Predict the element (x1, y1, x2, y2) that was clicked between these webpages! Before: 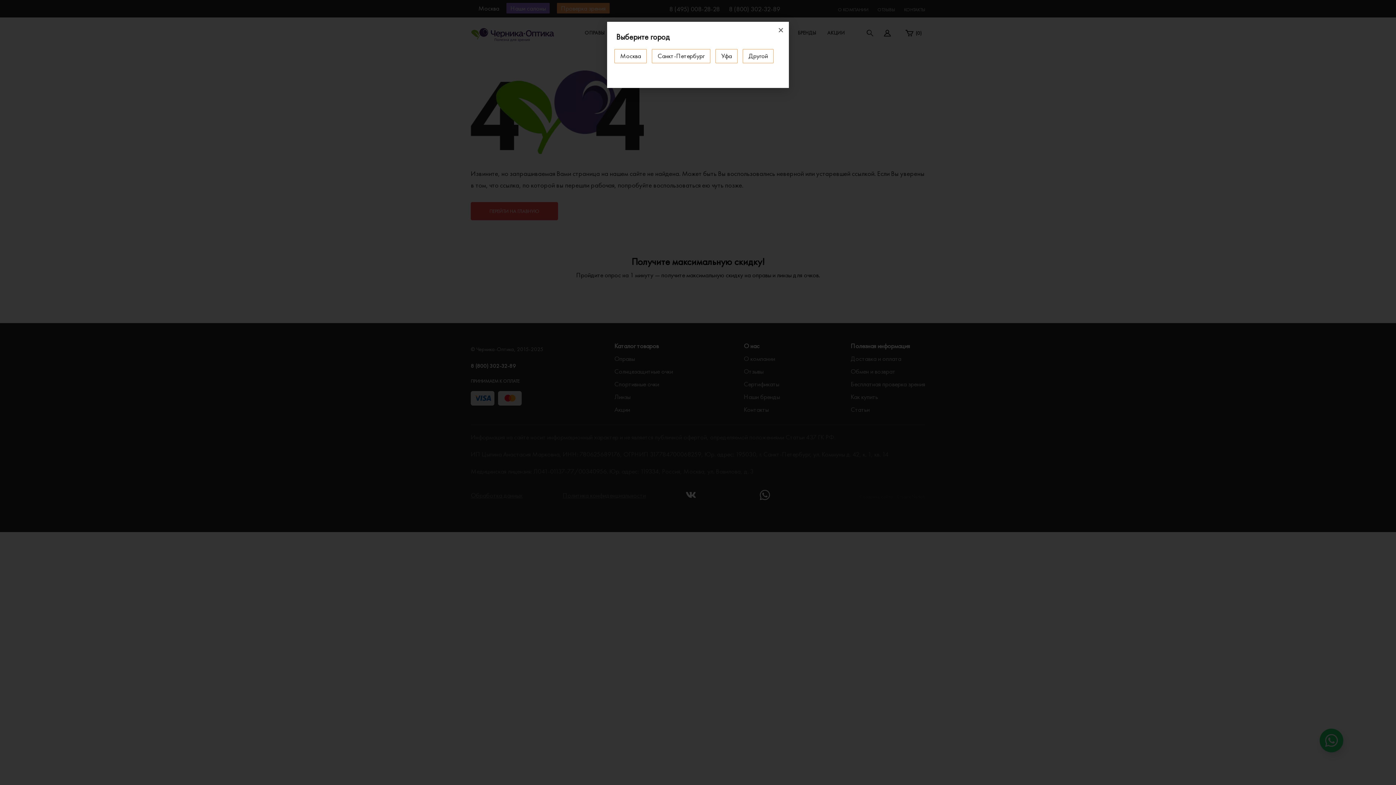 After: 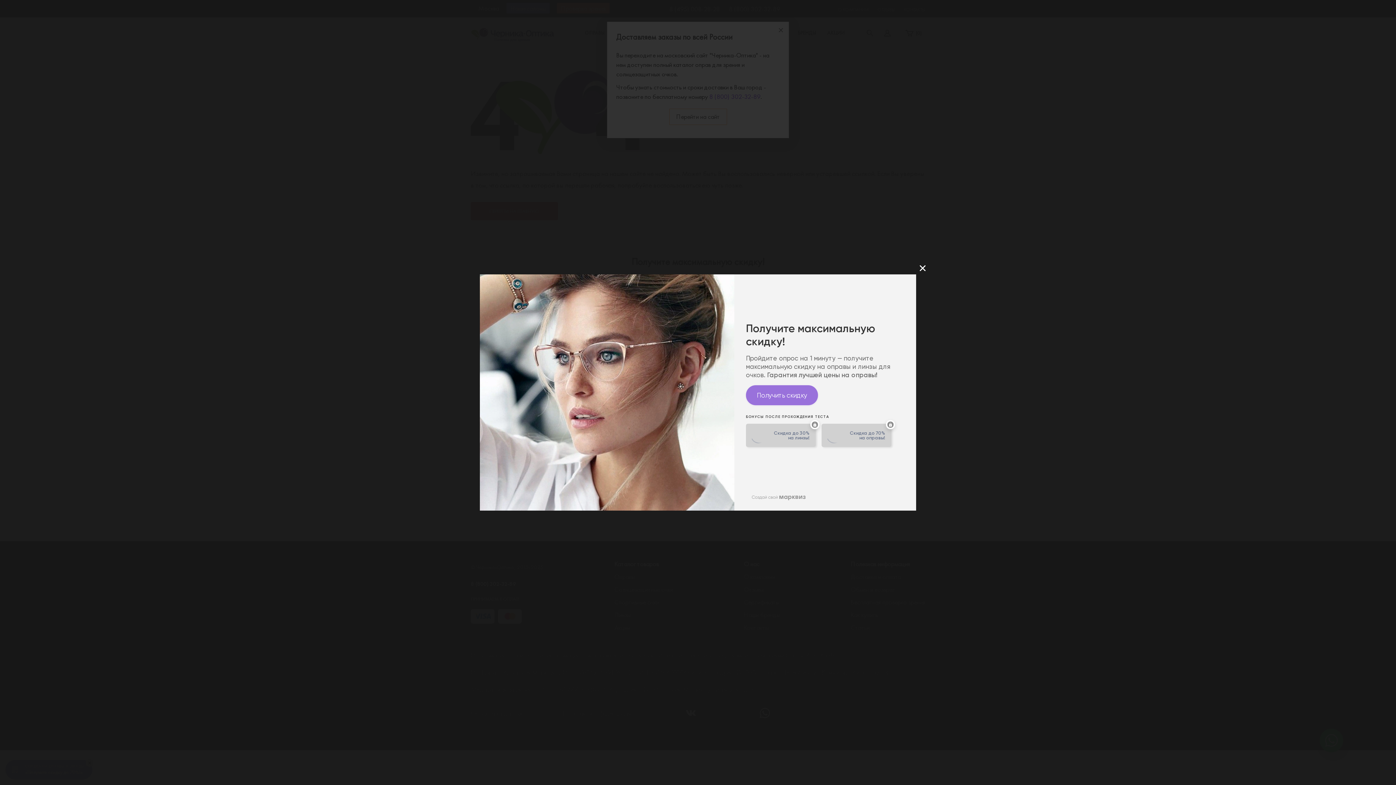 Action: bbox: (742, 49, 773, 63) label: Другой